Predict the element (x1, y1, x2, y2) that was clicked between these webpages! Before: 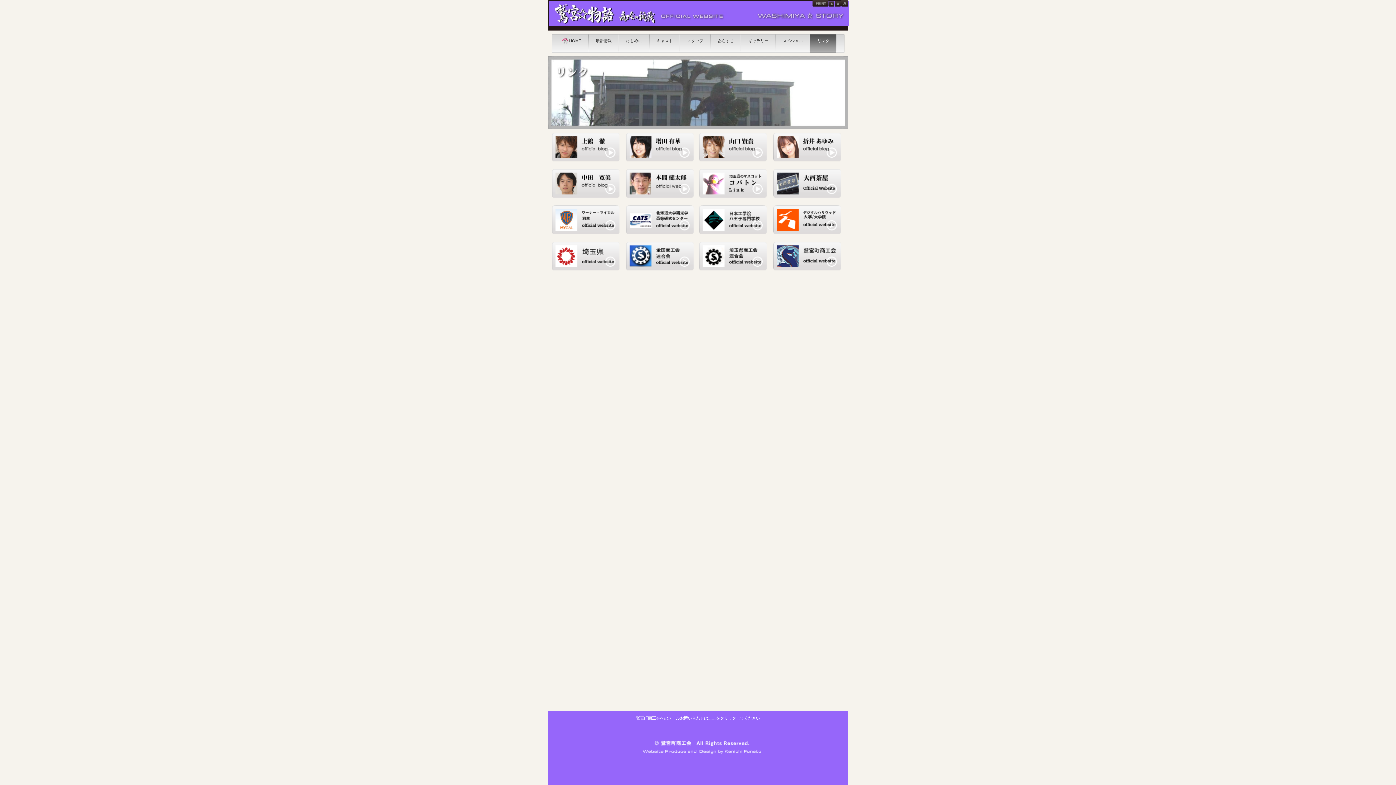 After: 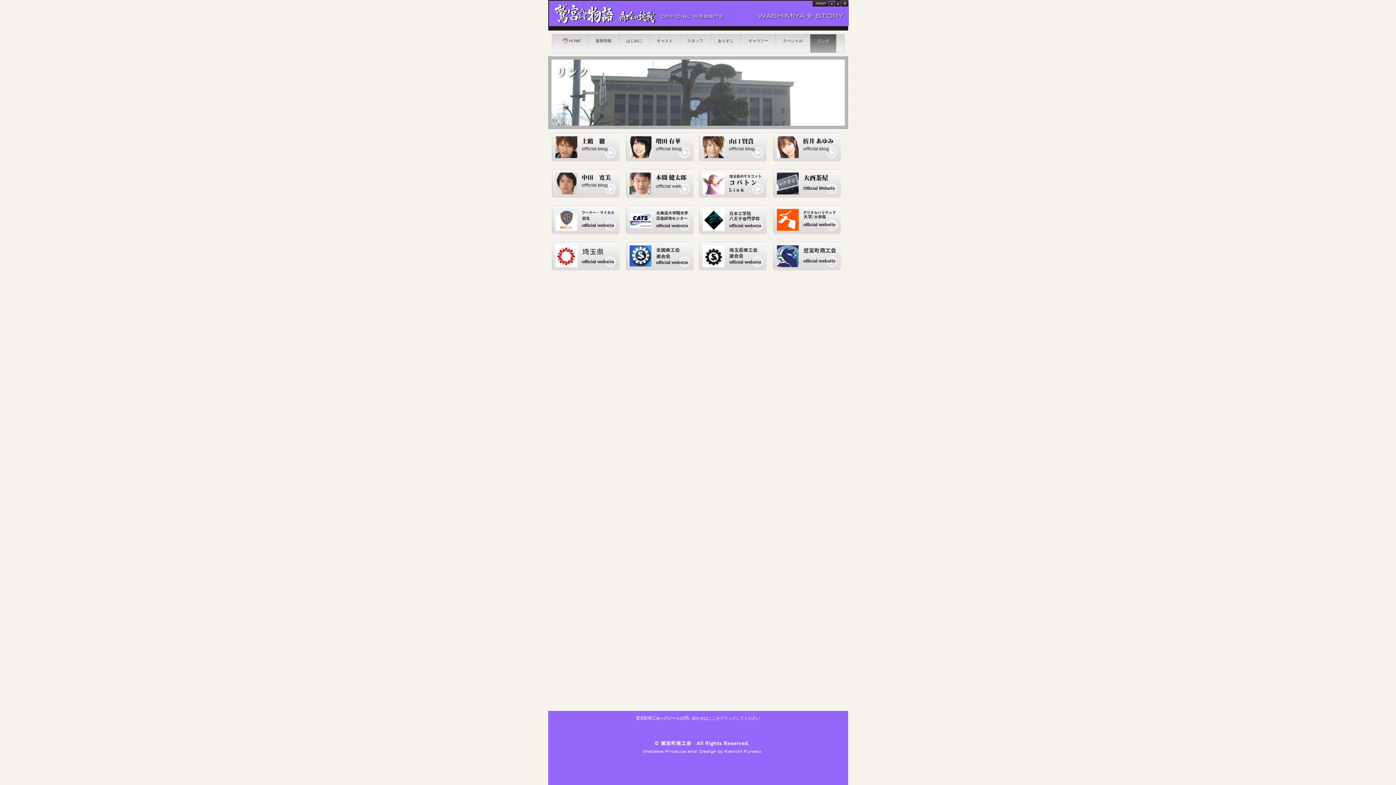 Action: bbox: (626, 156, 694, 160)